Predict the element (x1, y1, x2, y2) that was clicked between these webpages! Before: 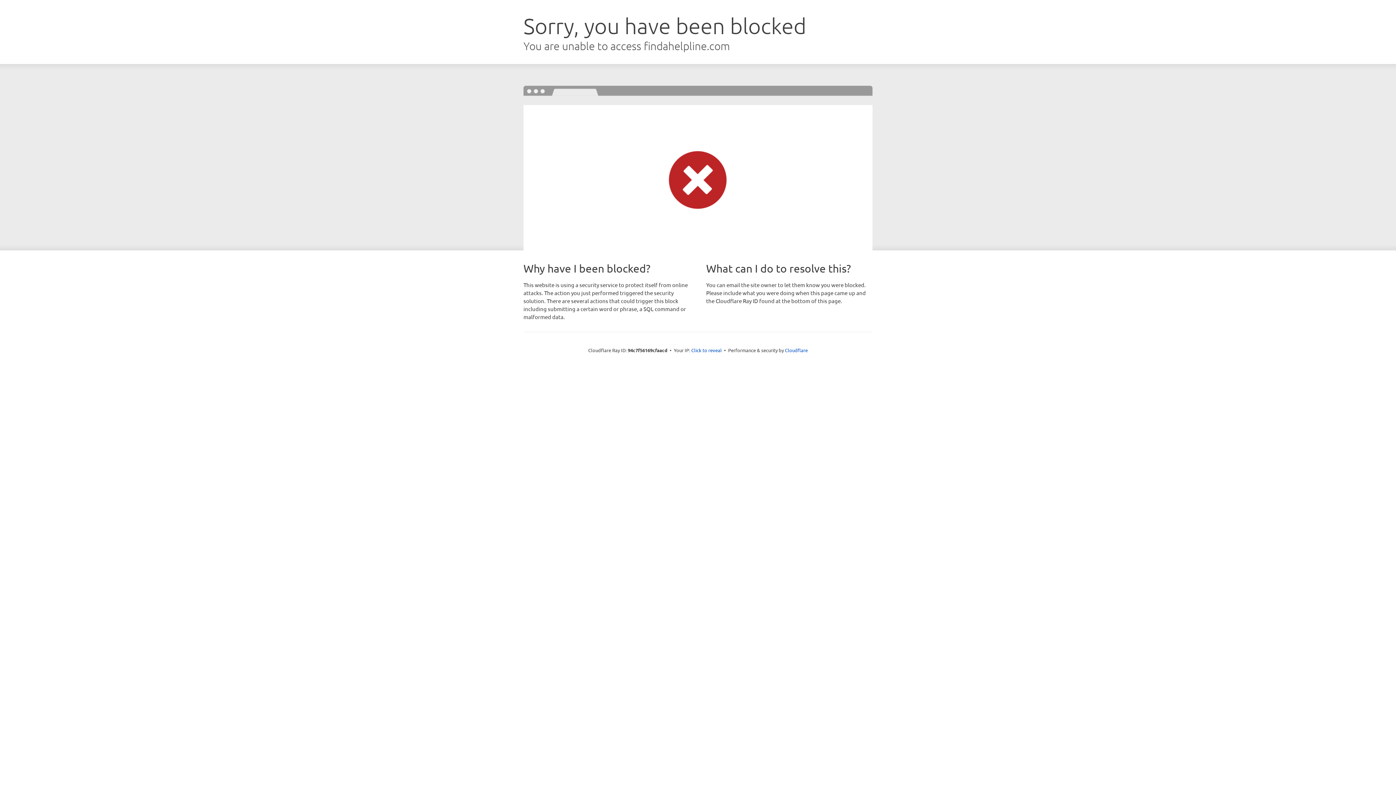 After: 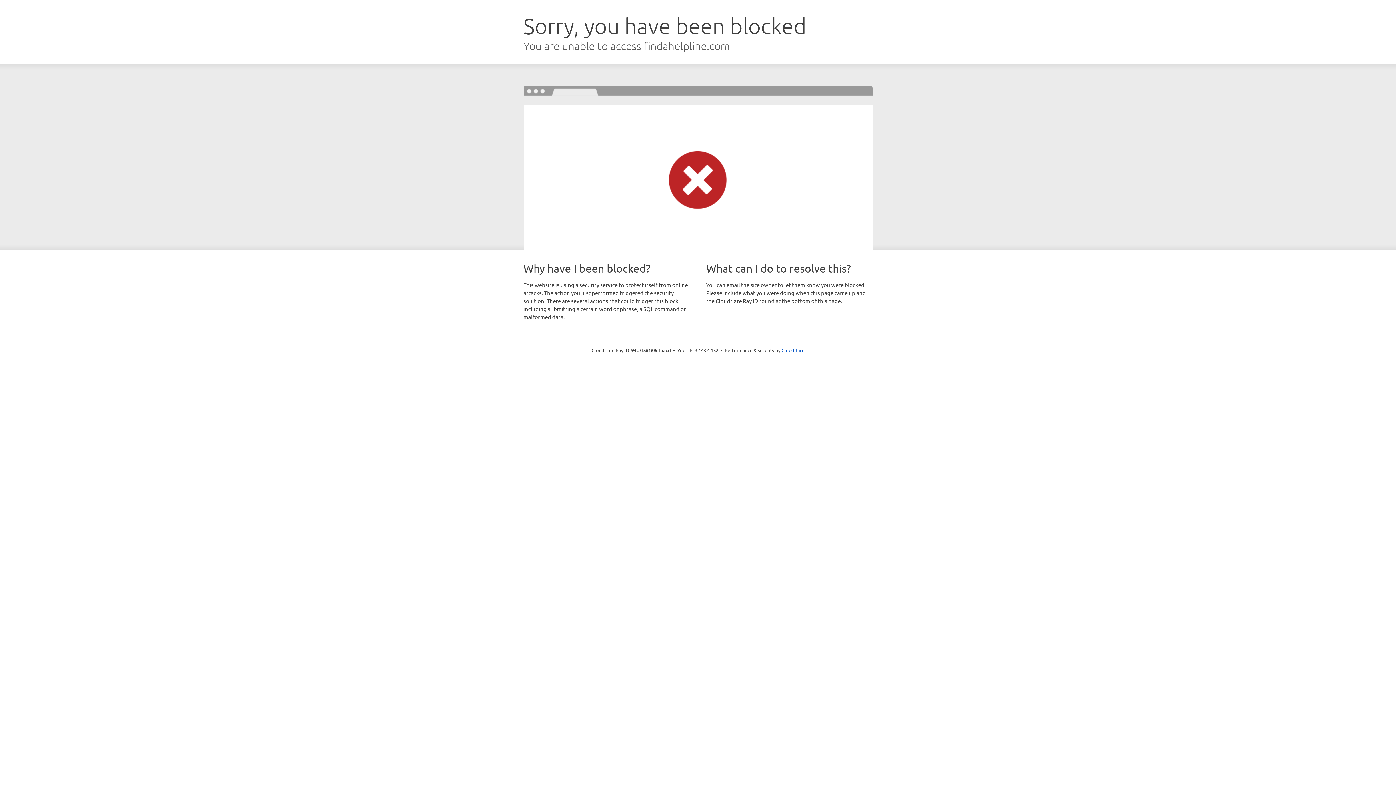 Action: label: Click to reveal bbox: (691, 346, 722, 353)